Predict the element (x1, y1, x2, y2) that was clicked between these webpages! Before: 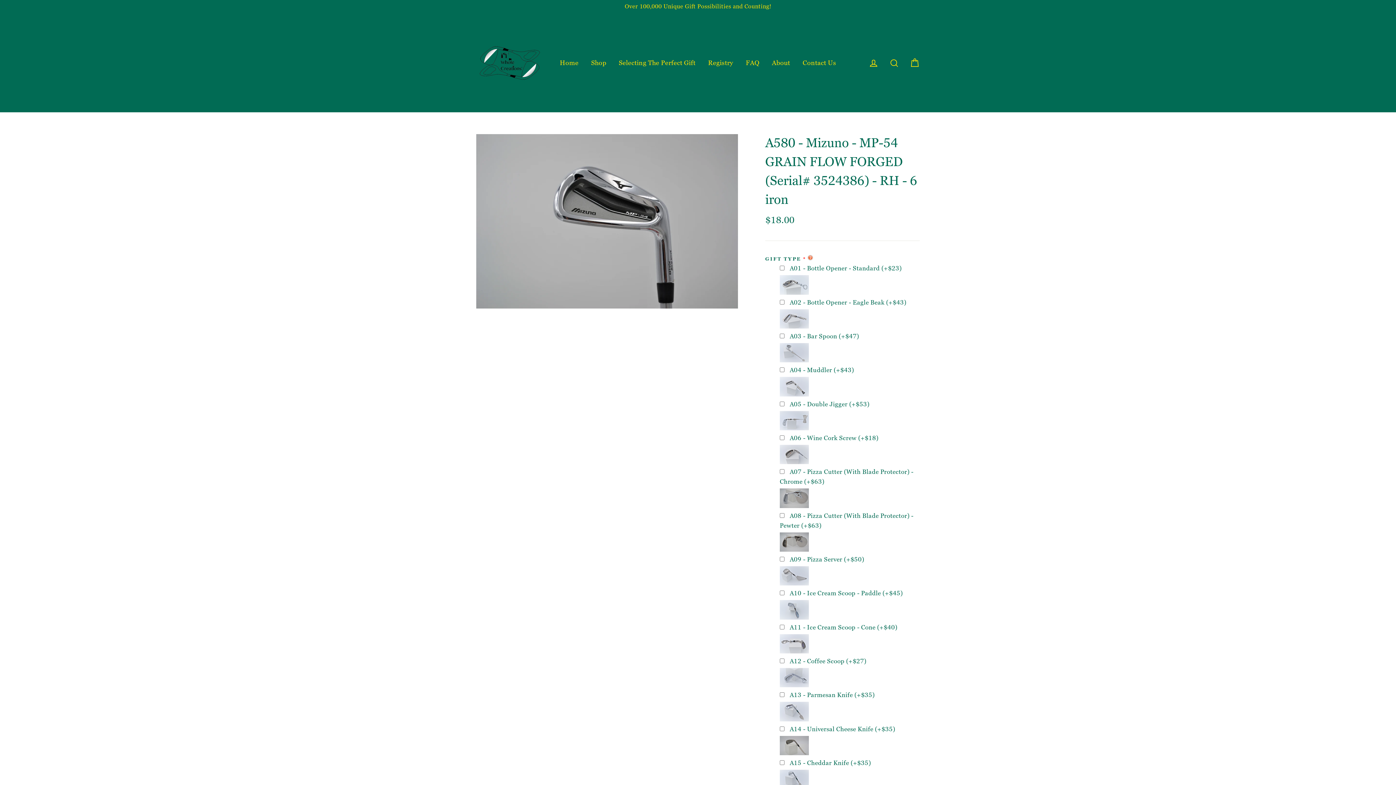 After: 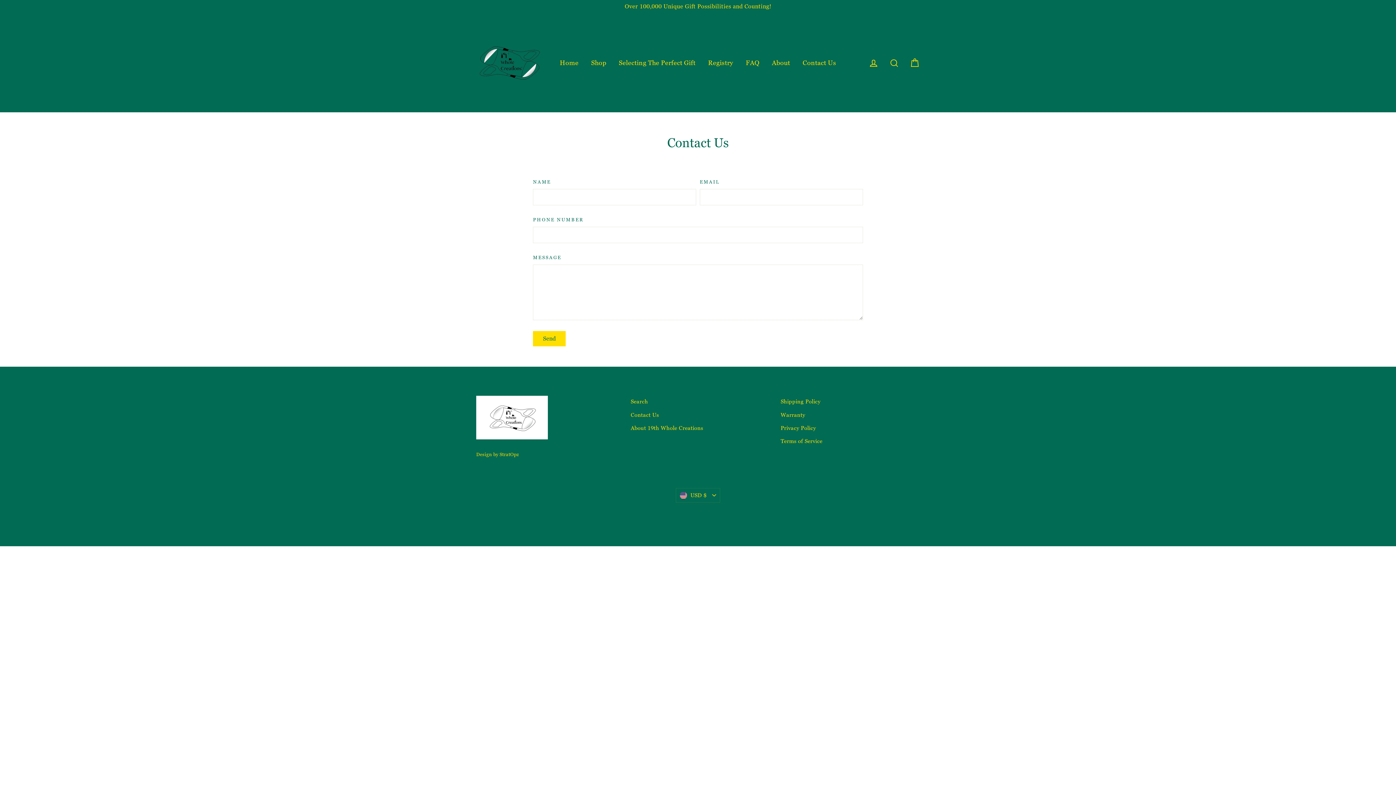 Action: label: Contact Us bbox: (797, 54, 841, 70)